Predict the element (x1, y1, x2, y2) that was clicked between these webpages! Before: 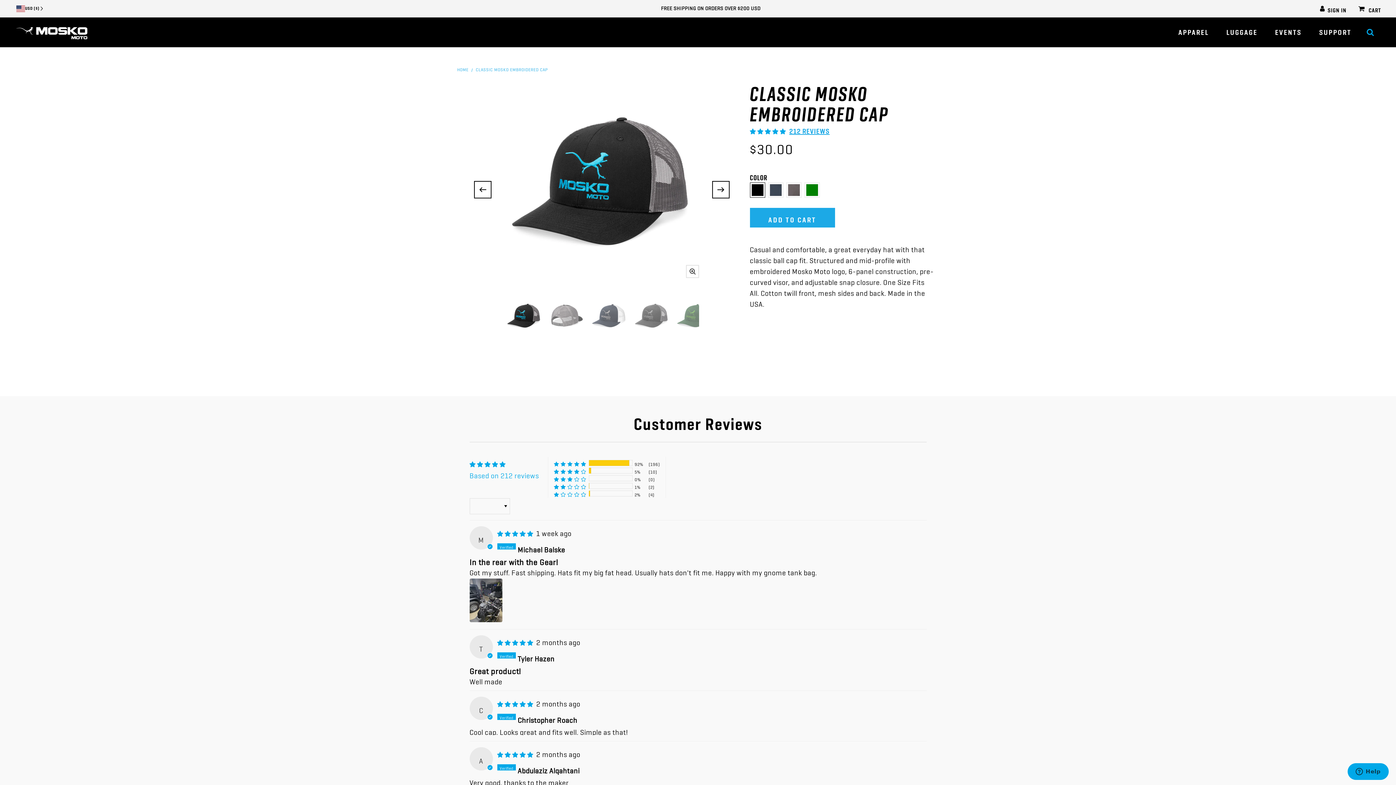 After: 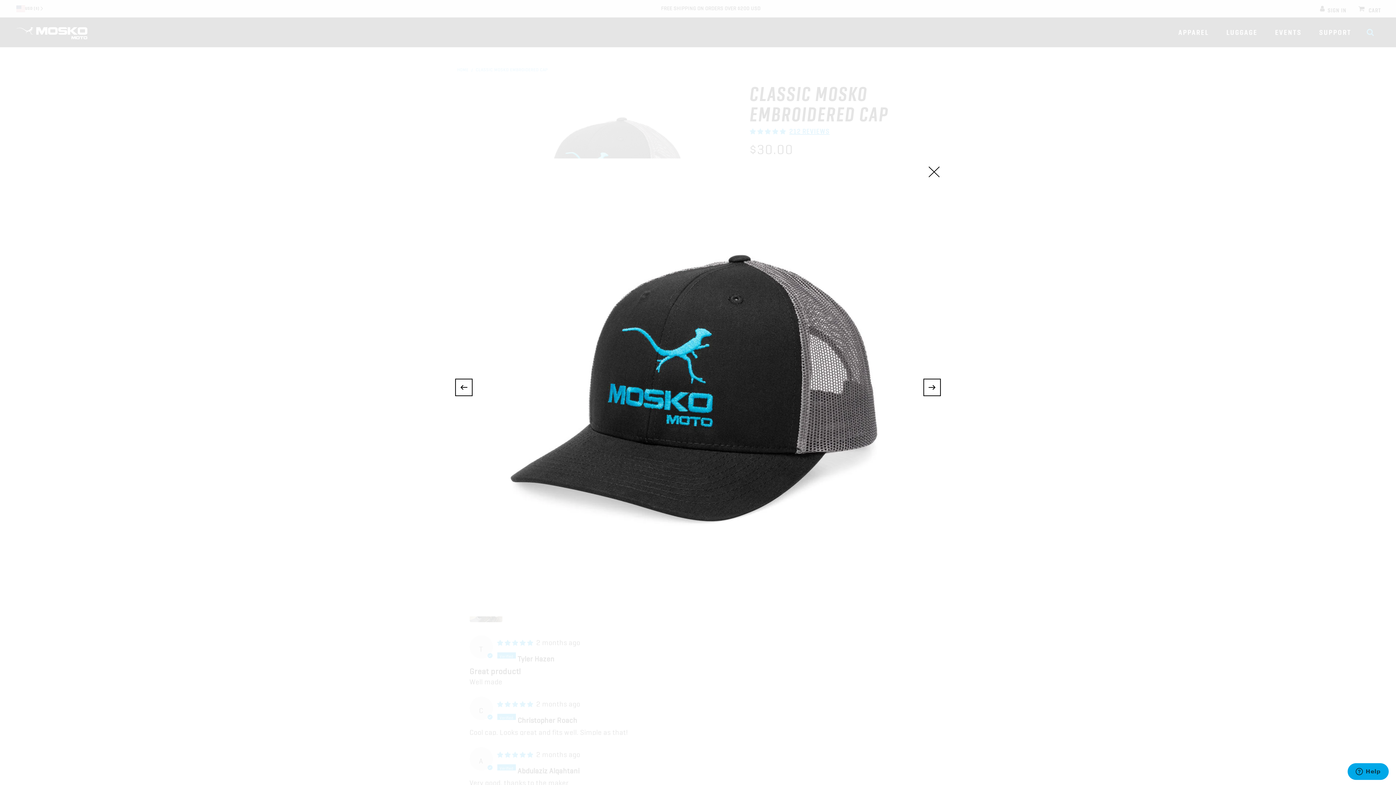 Action: bbox: (497, 76, 706, 285)